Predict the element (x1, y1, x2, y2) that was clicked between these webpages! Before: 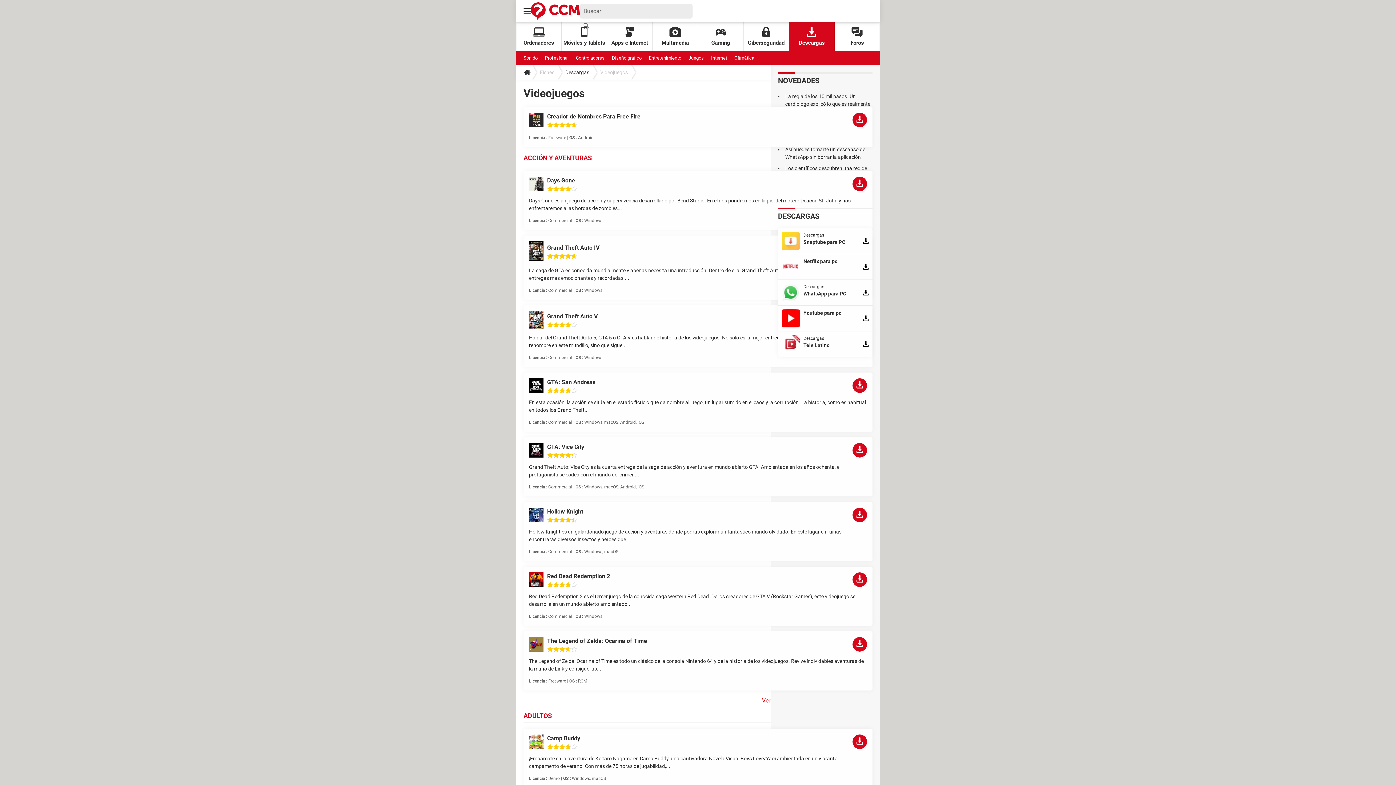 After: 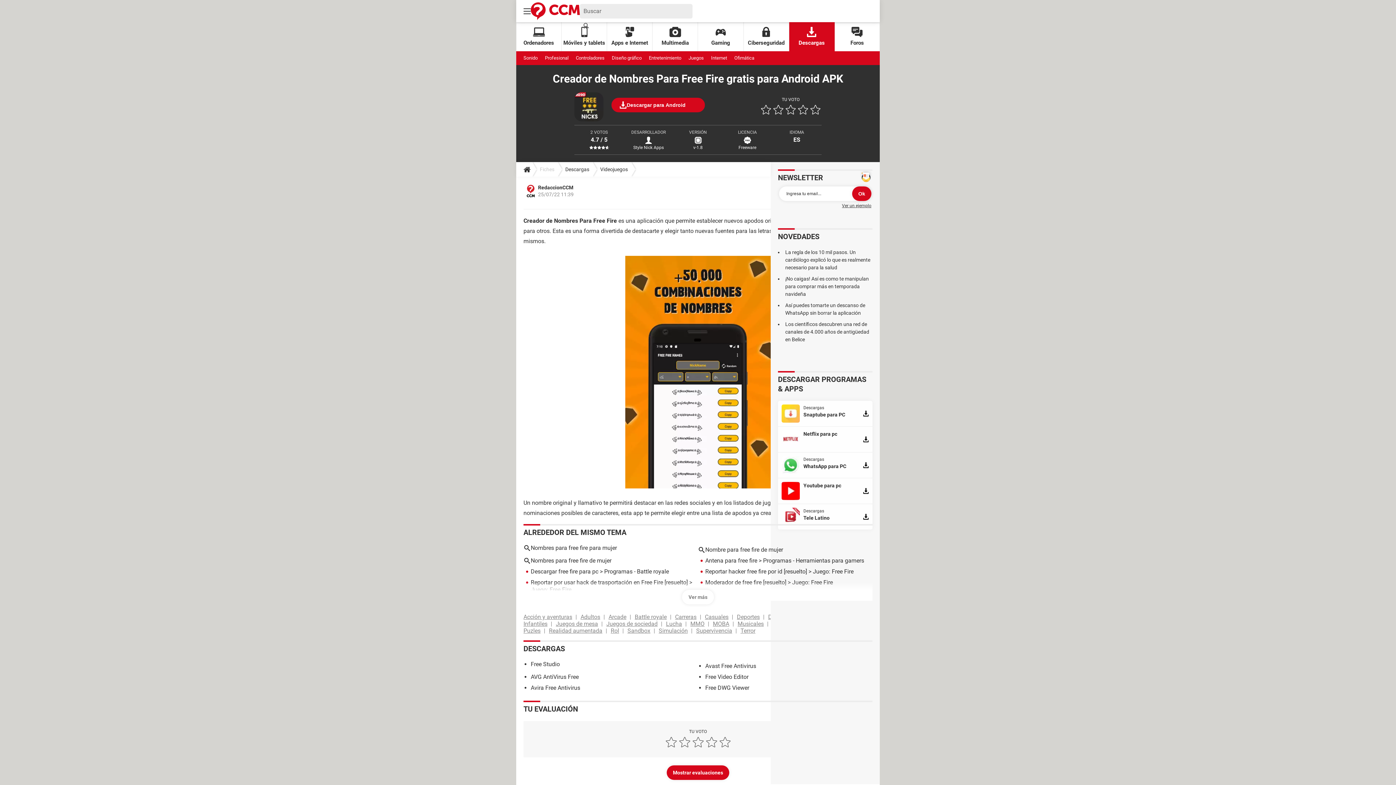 Action: bbox: (547, 113, 640, 120) label: Creador de Nombres Para Free Fire